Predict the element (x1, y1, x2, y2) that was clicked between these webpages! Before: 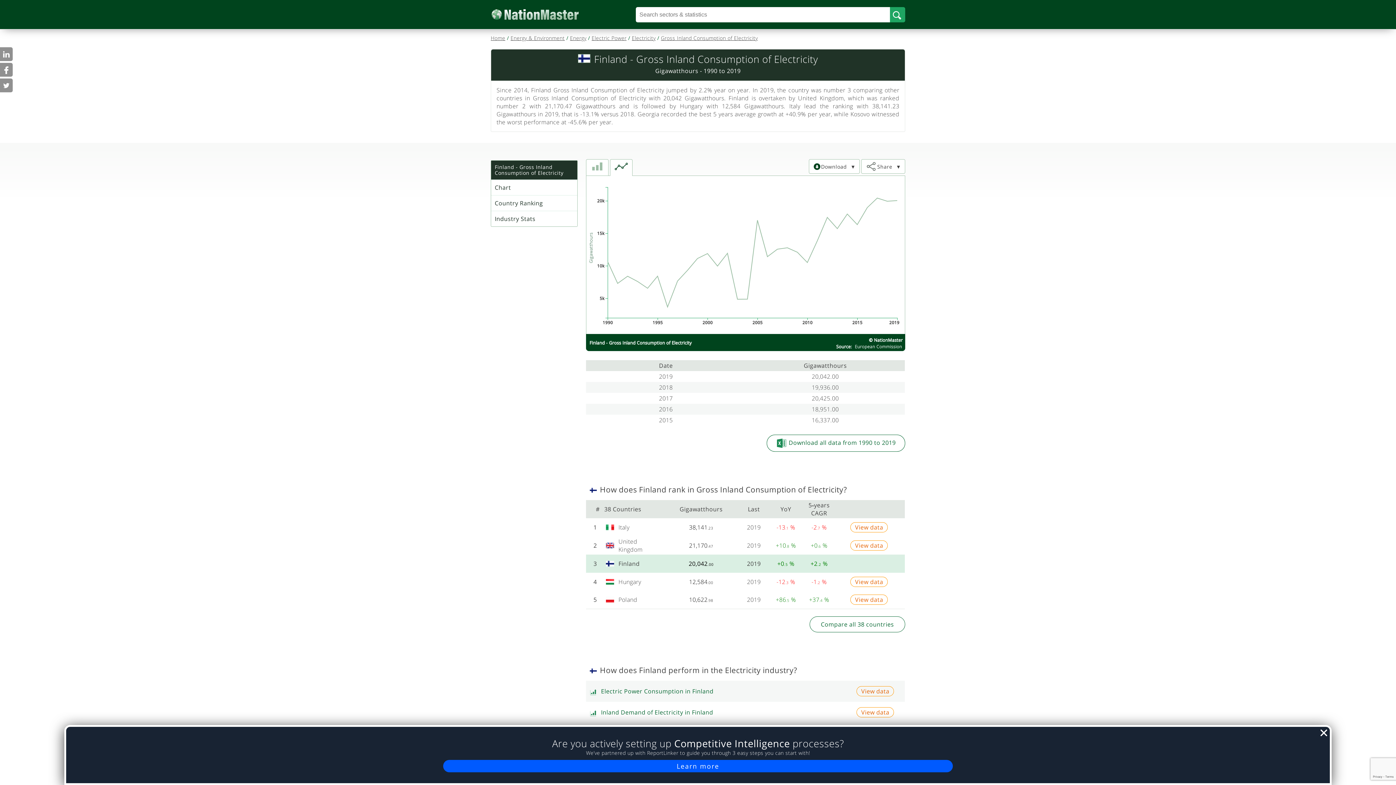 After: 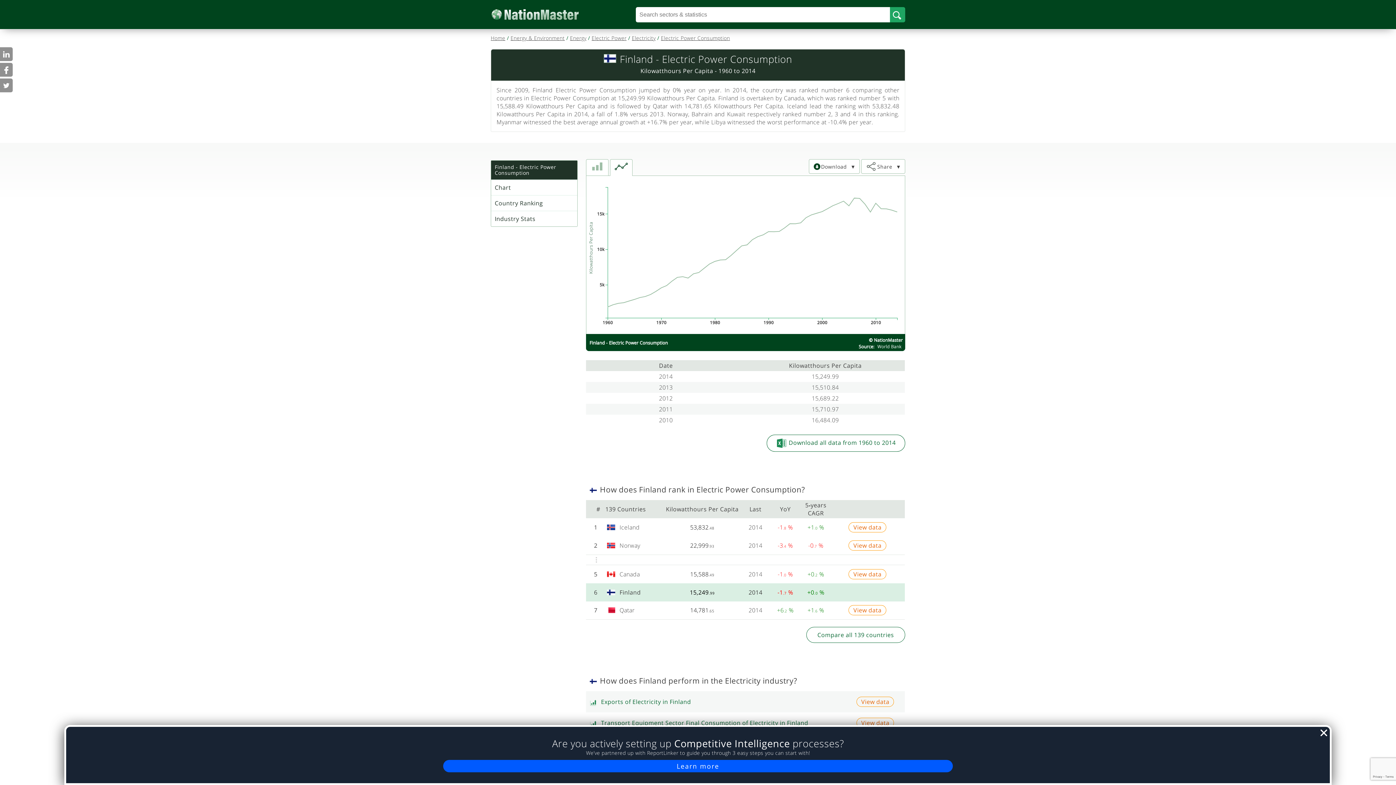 Action: bbox: (856, 686, 894, 696) label: View data